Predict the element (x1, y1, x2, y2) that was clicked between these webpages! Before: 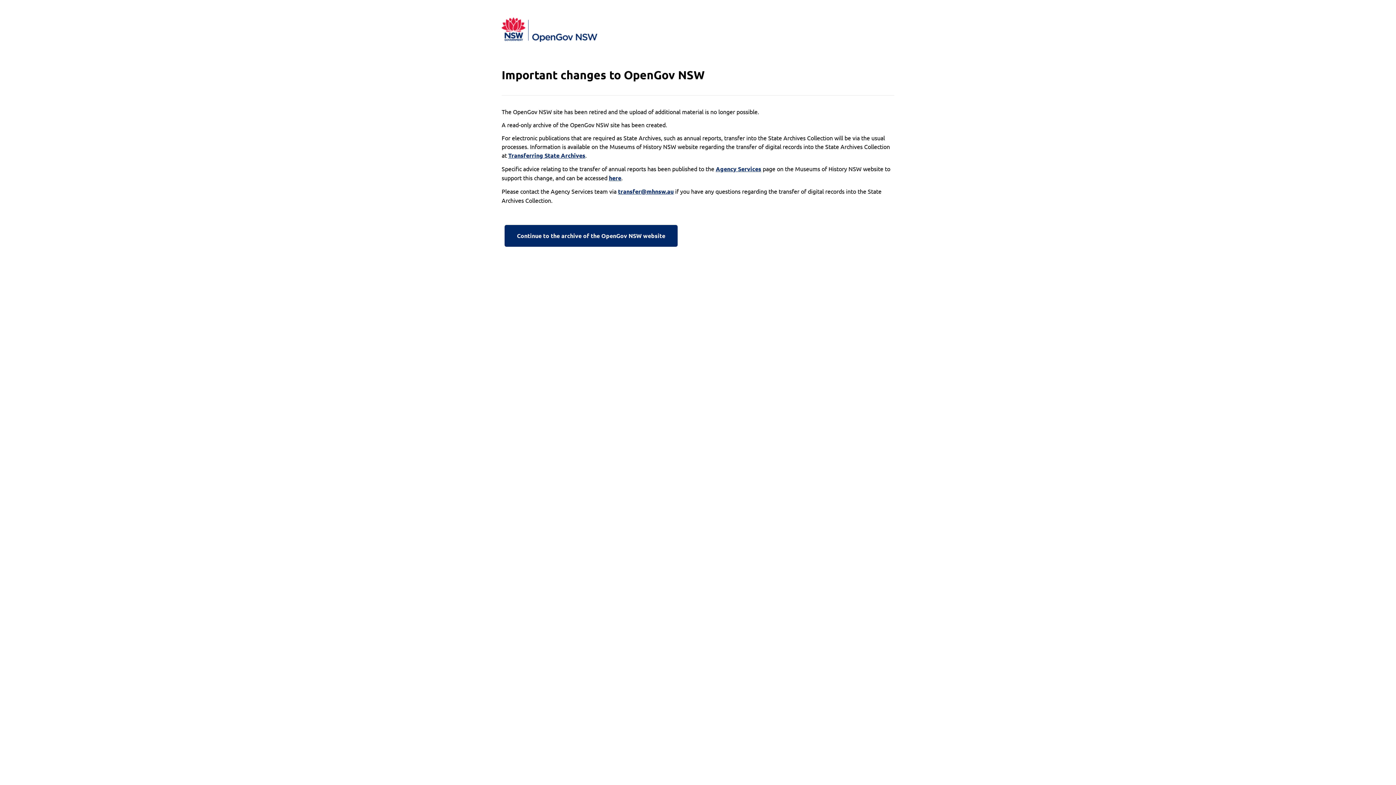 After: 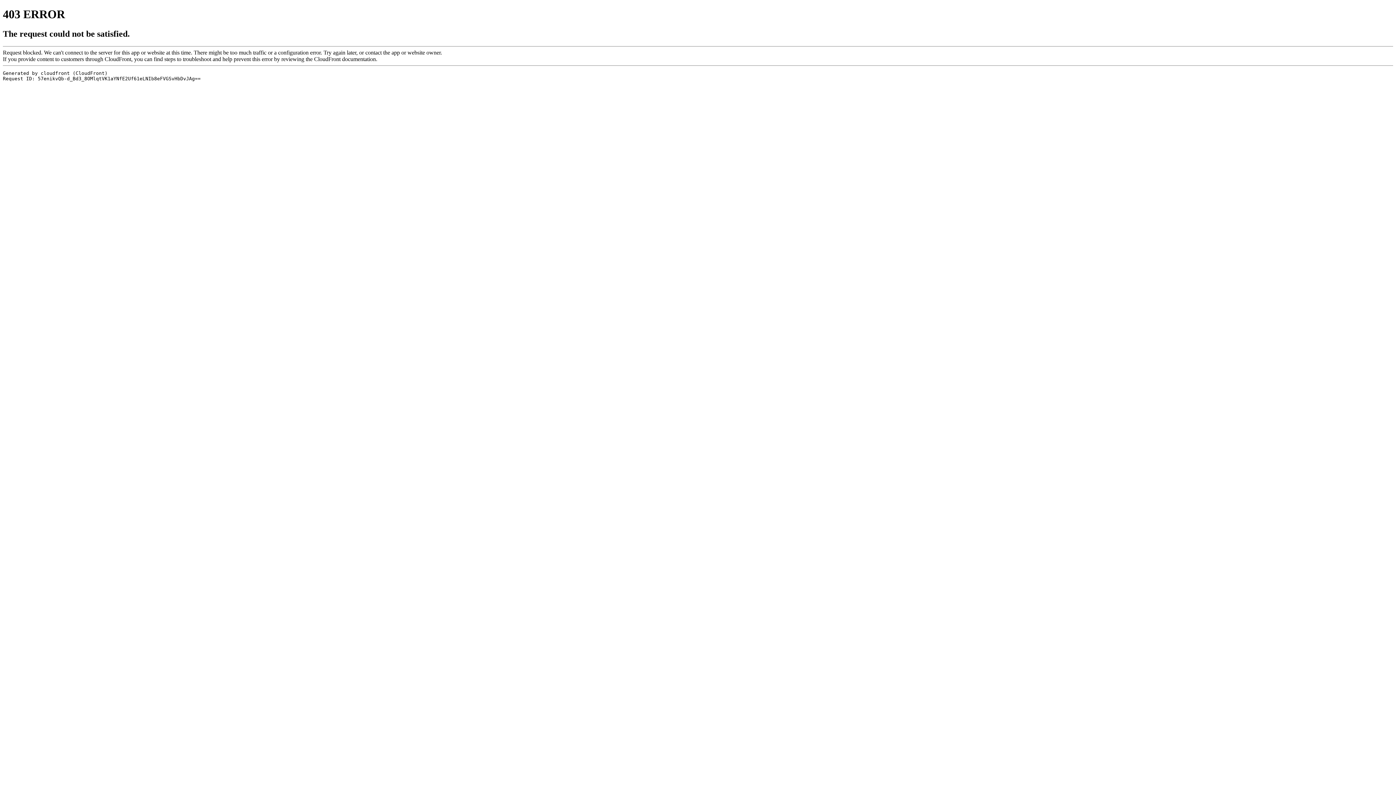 Action: bbox: (716, 164, 761, 173) label: Agency Services